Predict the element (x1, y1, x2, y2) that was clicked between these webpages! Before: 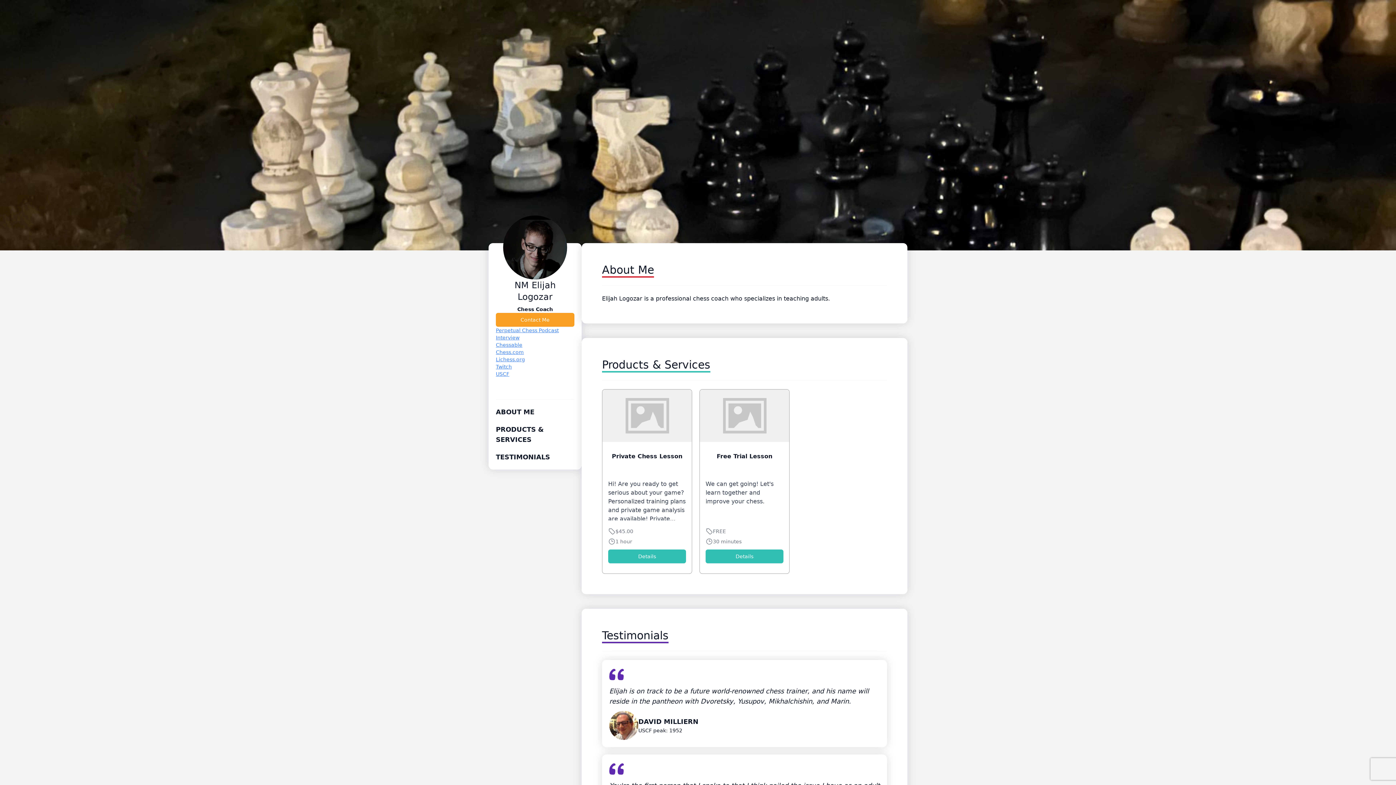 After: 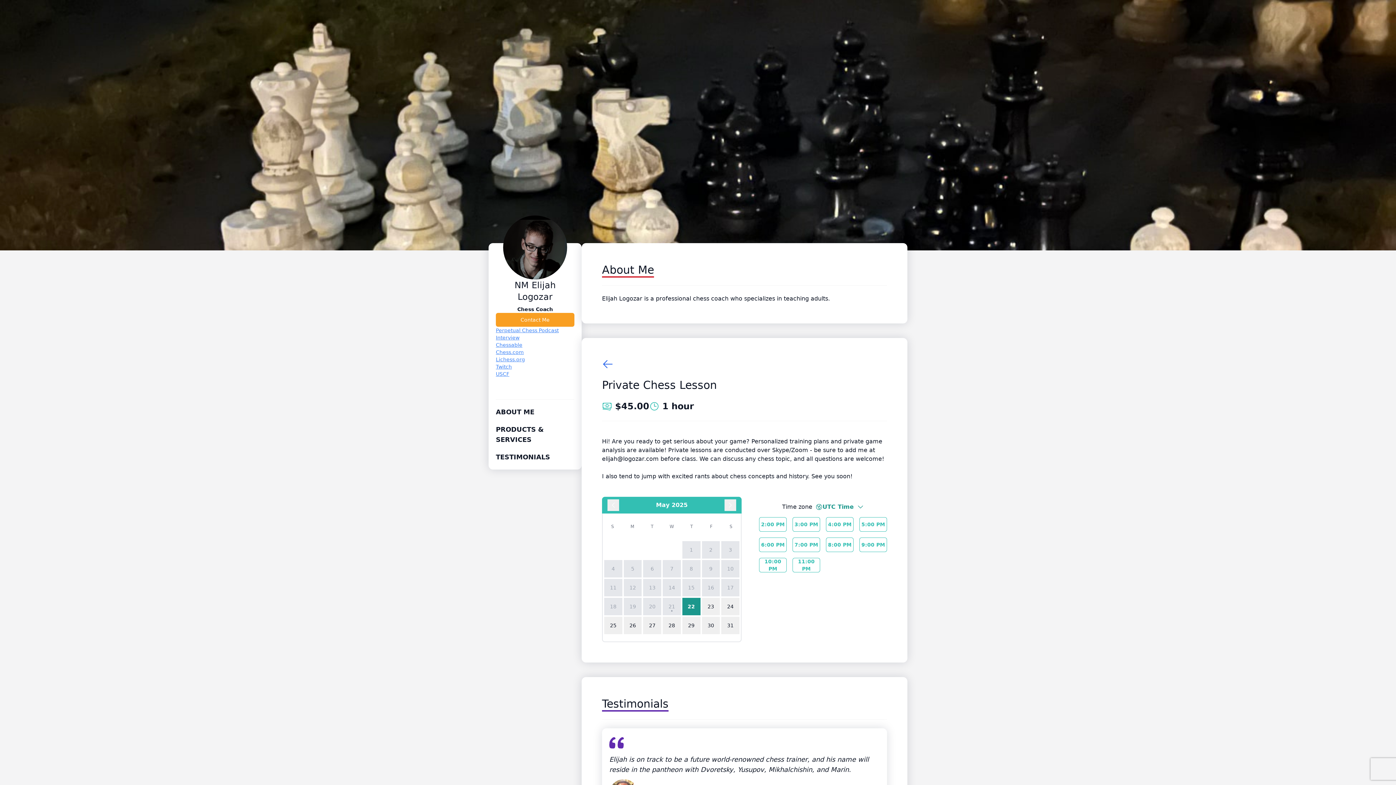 Action: bbox: (608, 549, 686, 563) label: Details